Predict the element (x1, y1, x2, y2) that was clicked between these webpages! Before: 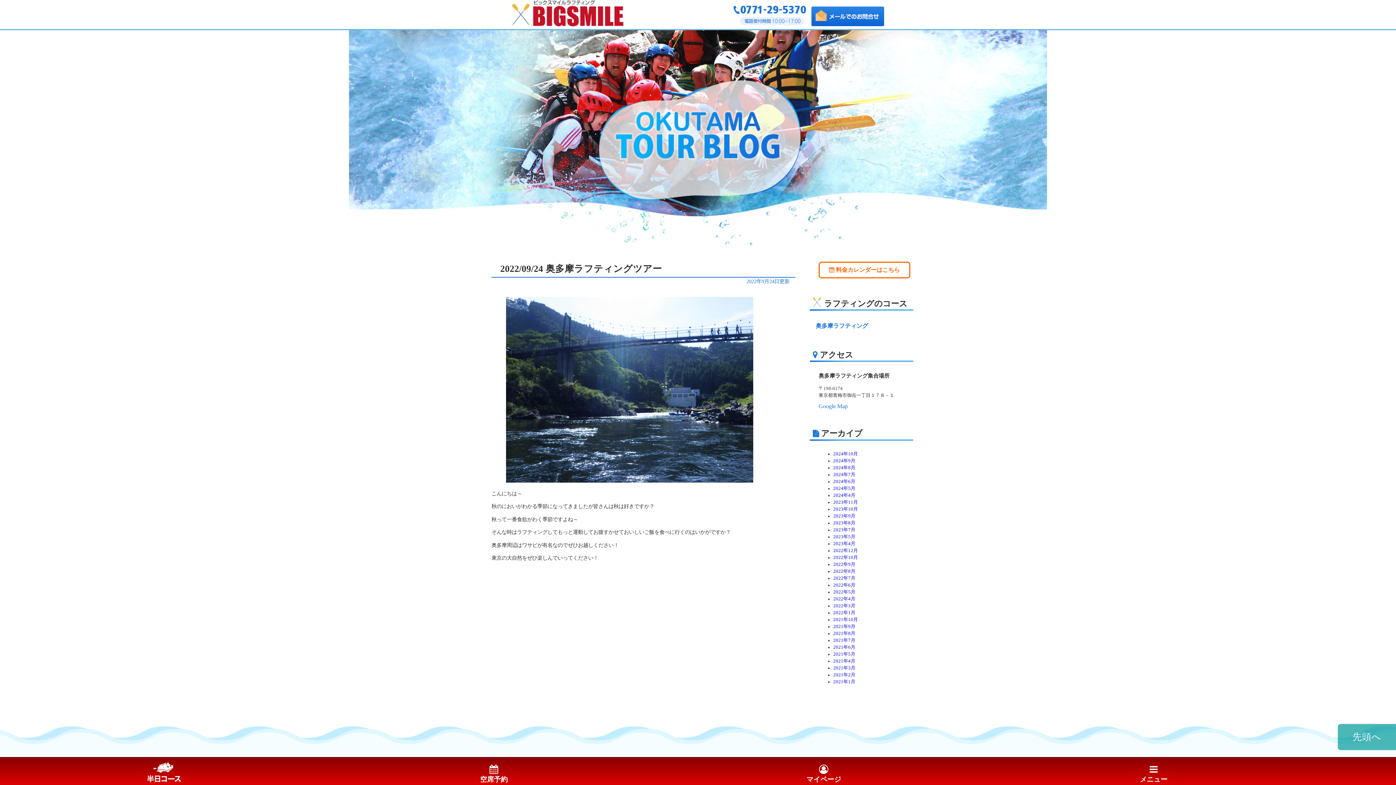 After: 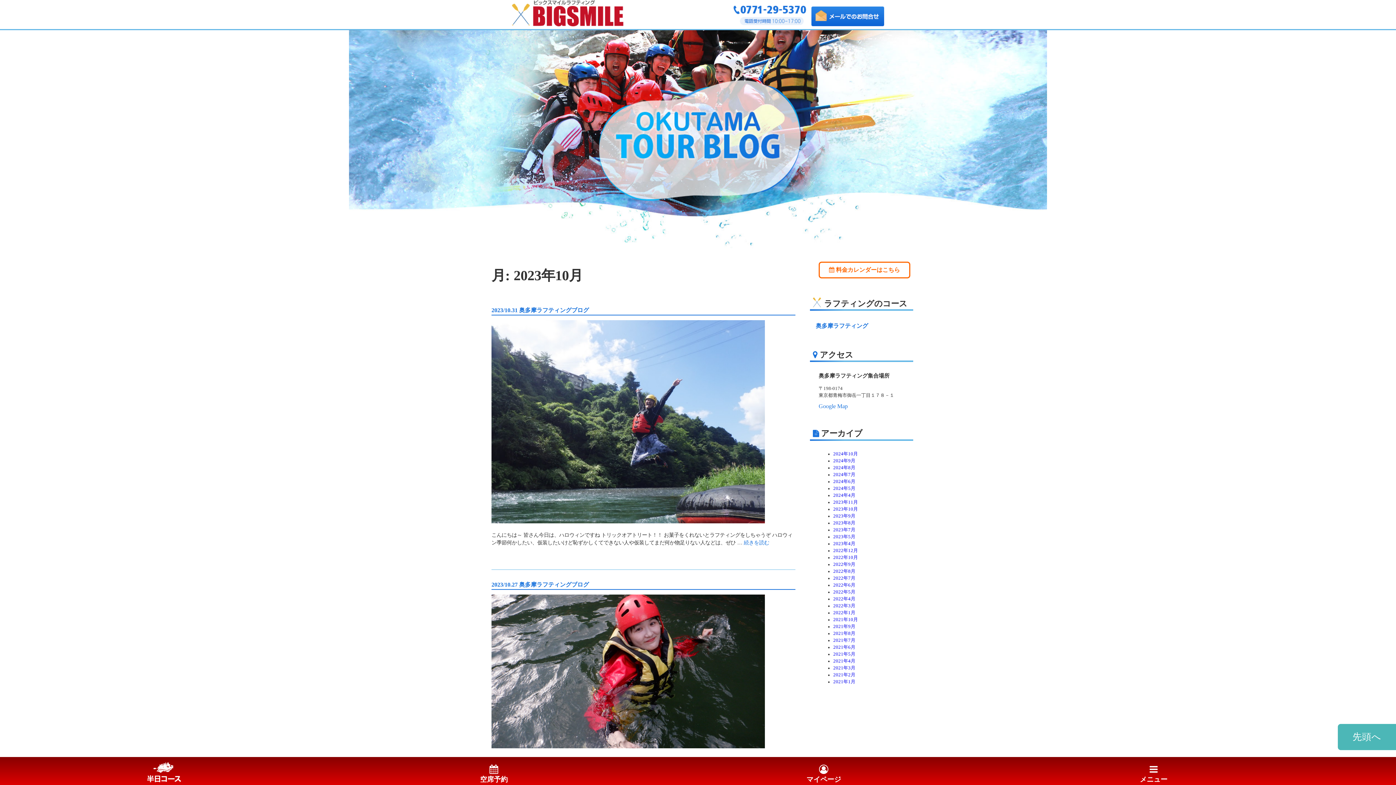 Action: label: 2023年10月 bbox: (833, 506, 858, 511)